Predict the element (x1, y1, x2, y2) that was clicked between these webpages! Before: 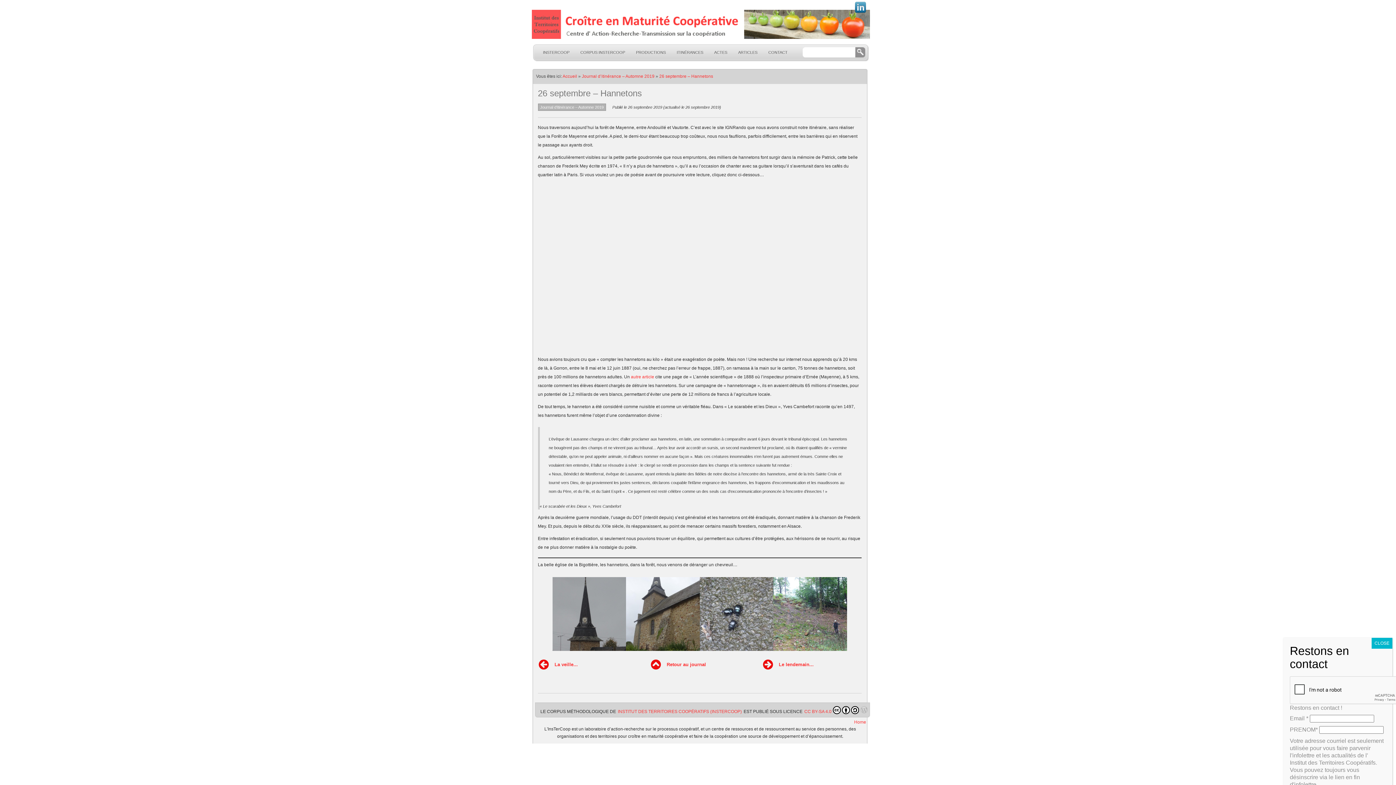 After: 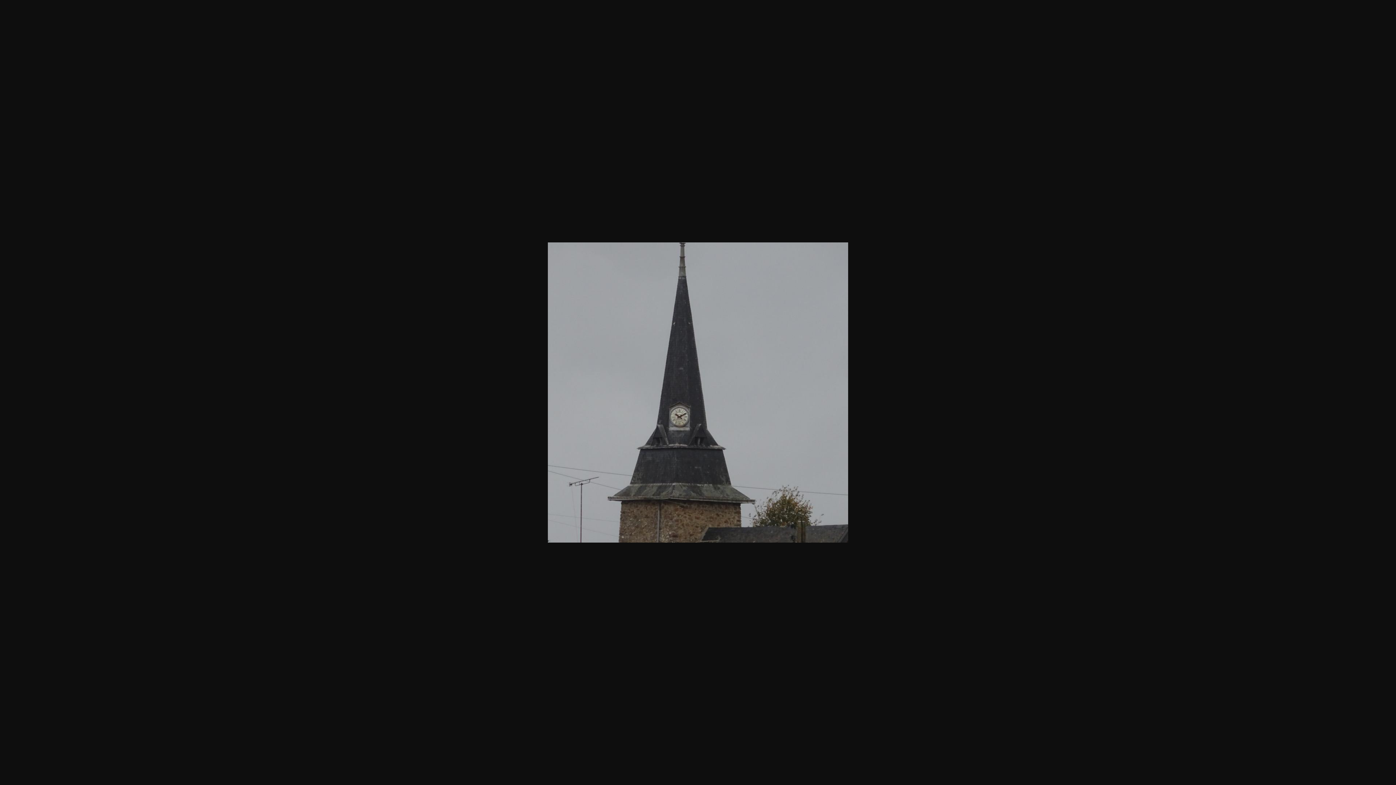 Action: bbox: (552, 577, 626, 651)